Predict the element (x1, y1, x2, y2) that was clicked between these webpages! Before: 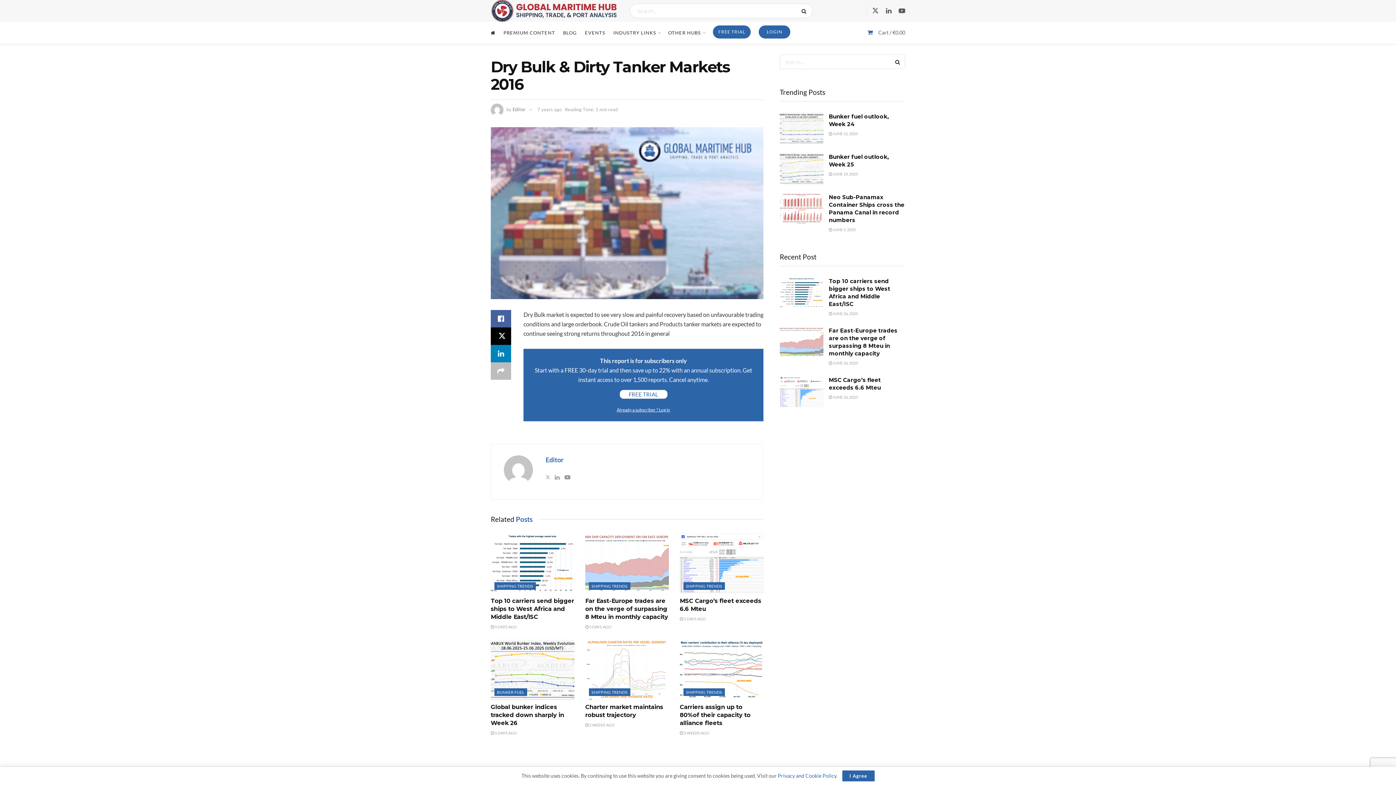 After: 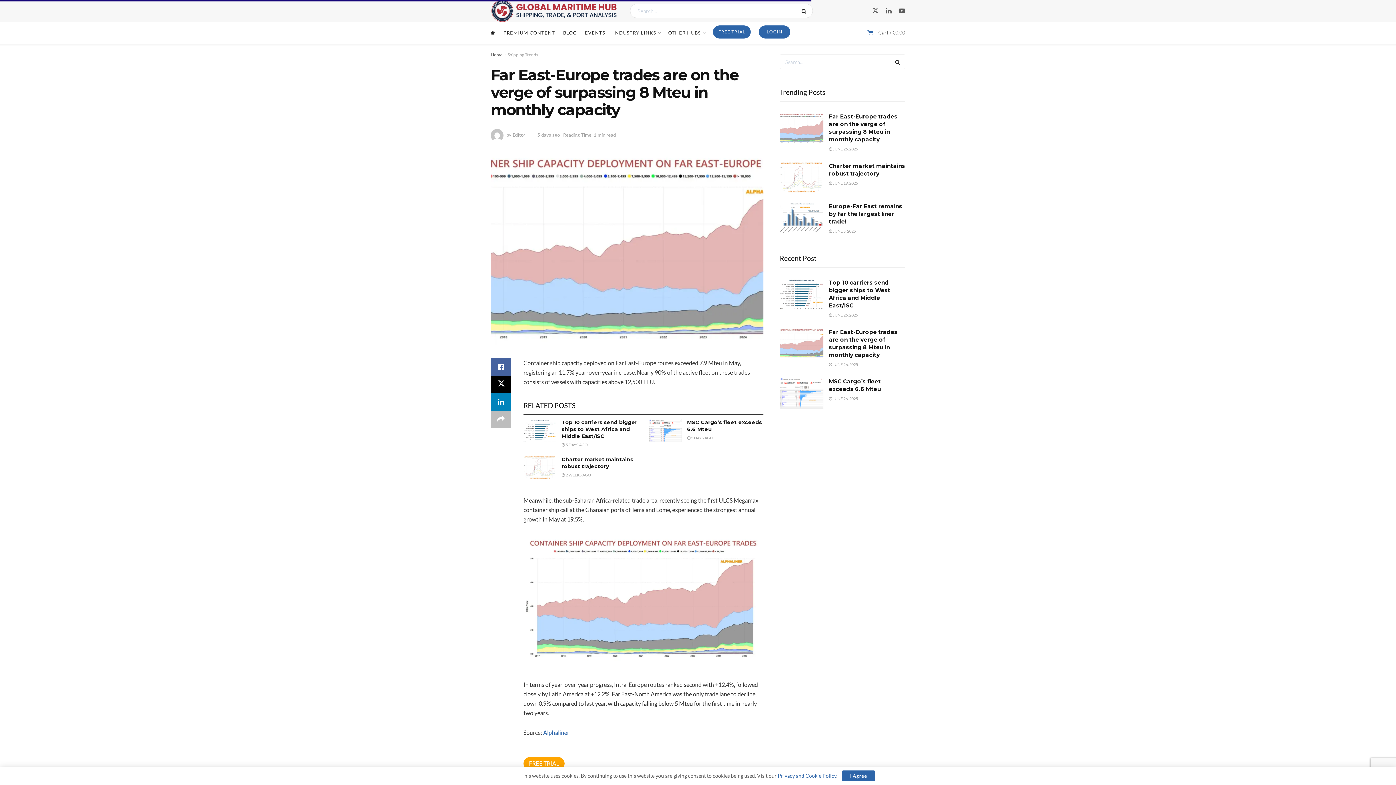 Action: label: Far East-Europe trades are on the verge of surpassing 8 Mteu in monthly capacity bbox: (585, 597, 668, 620)